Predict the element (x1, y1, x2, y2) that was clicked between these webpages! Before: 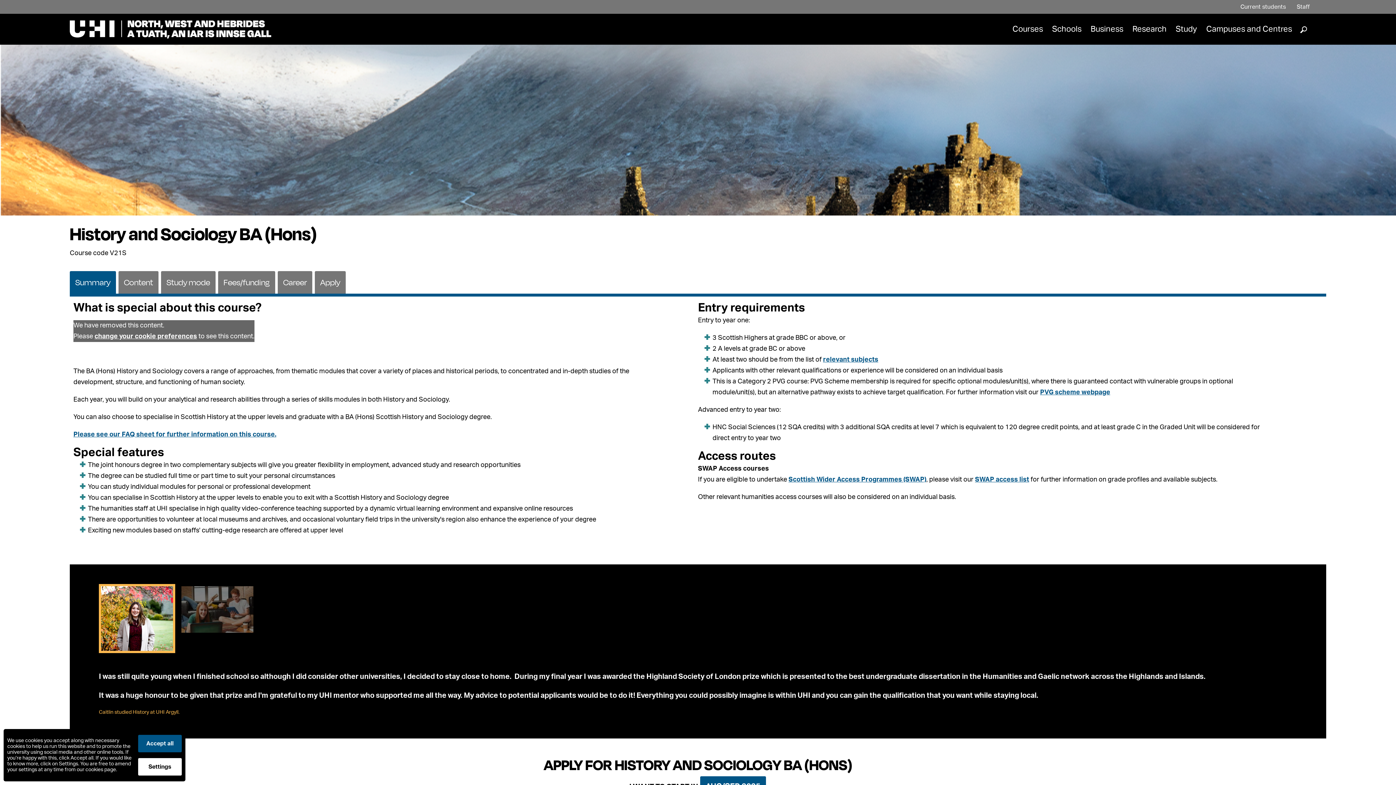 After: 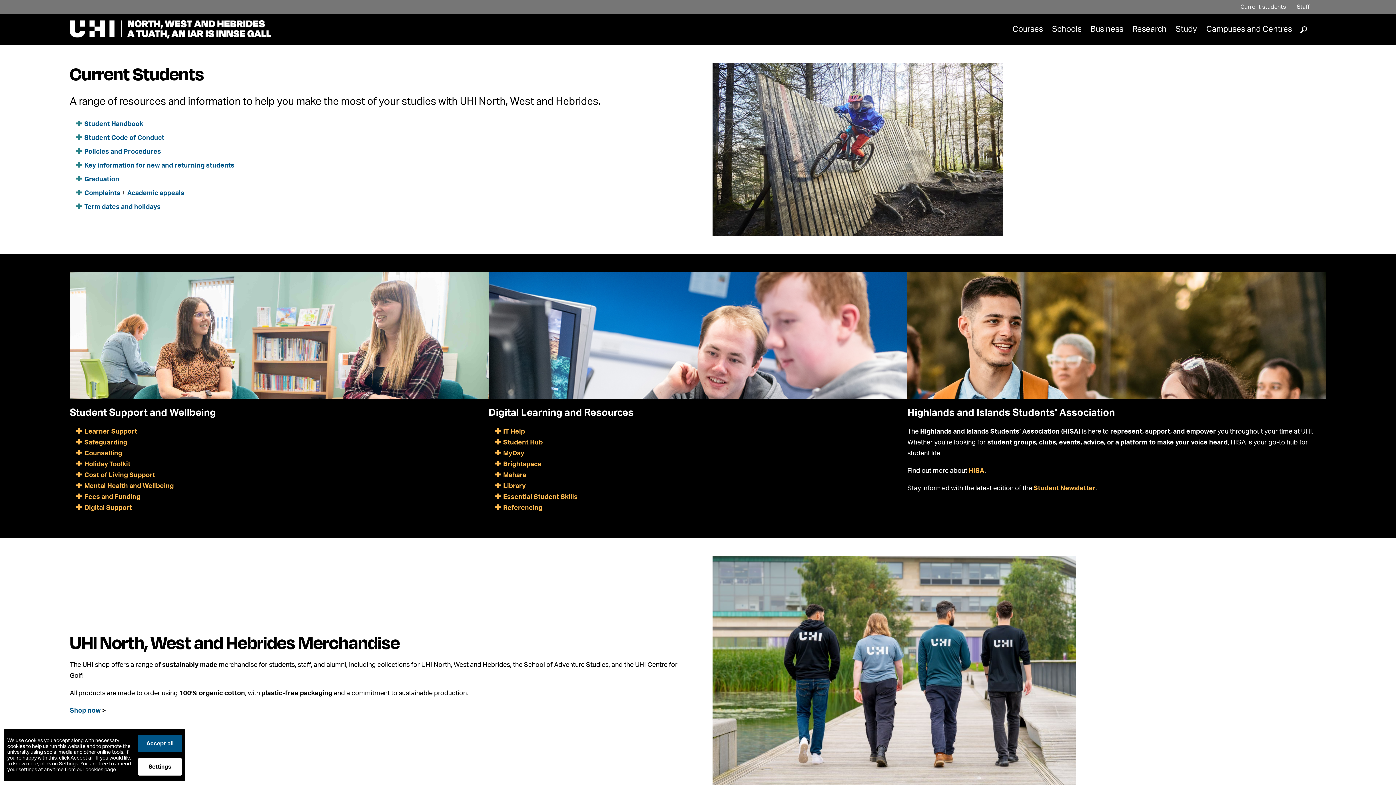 Action: label: Current students bbox: (1240, 4, 1286, 9)